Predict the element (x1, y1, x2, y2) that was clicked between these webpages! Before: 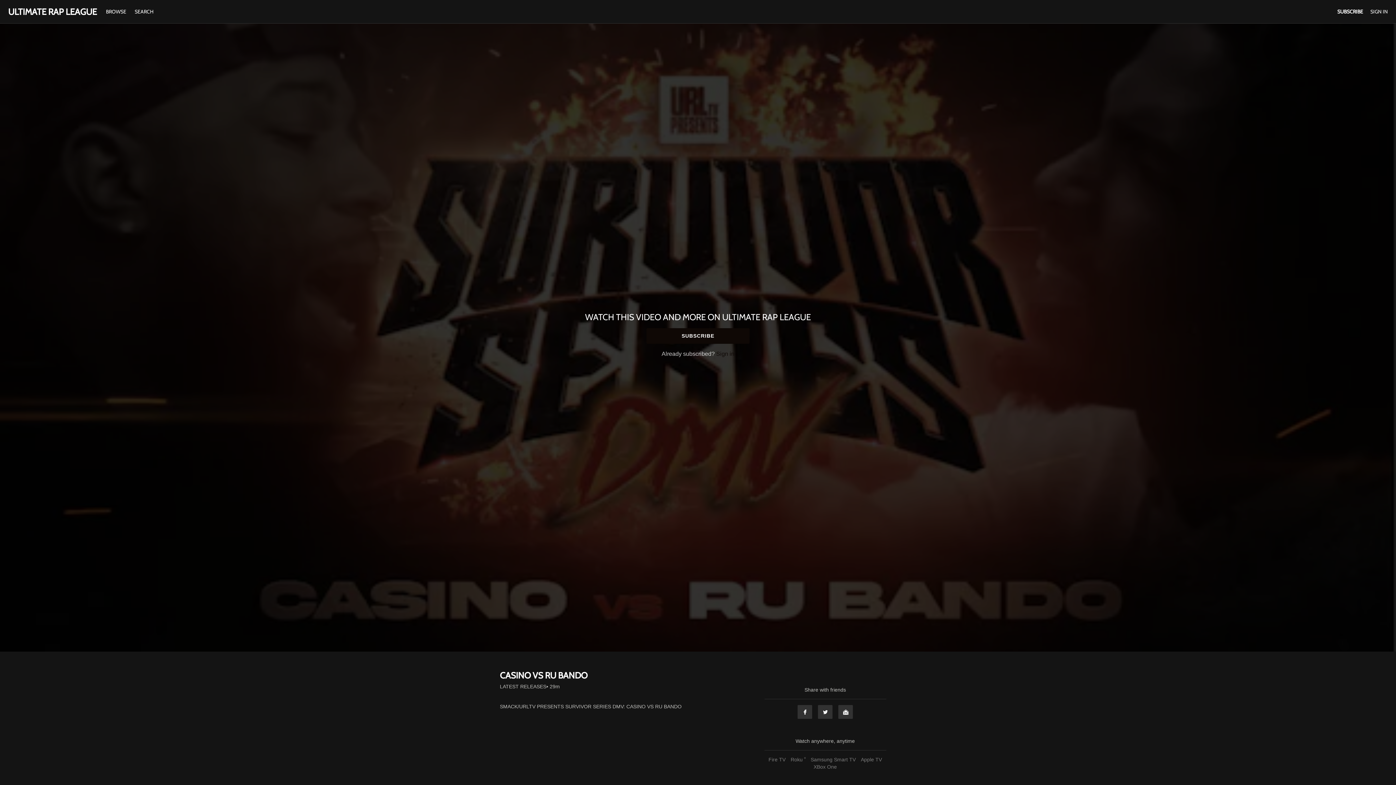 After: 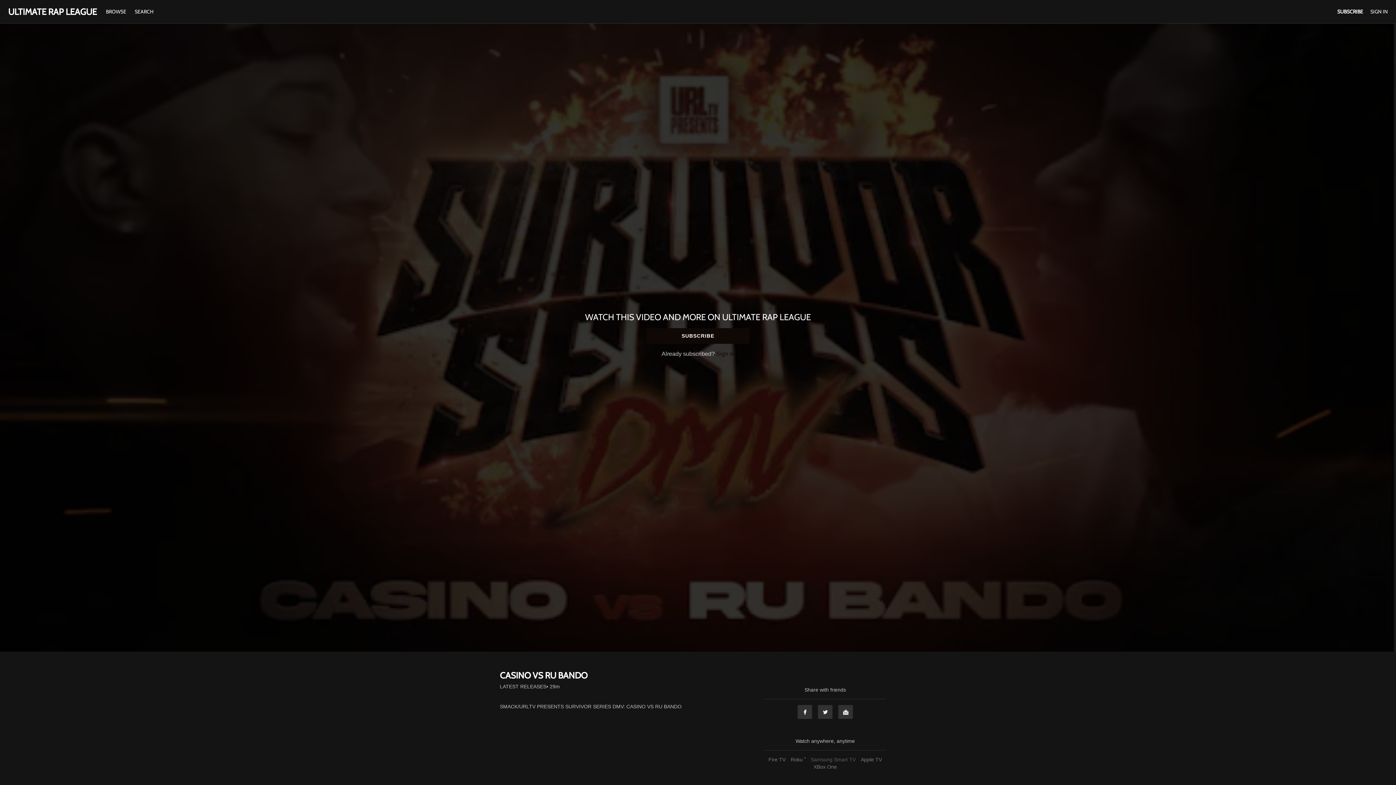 Action: bbox: (809, 757, 857, 762) label: Samsung Smart TV